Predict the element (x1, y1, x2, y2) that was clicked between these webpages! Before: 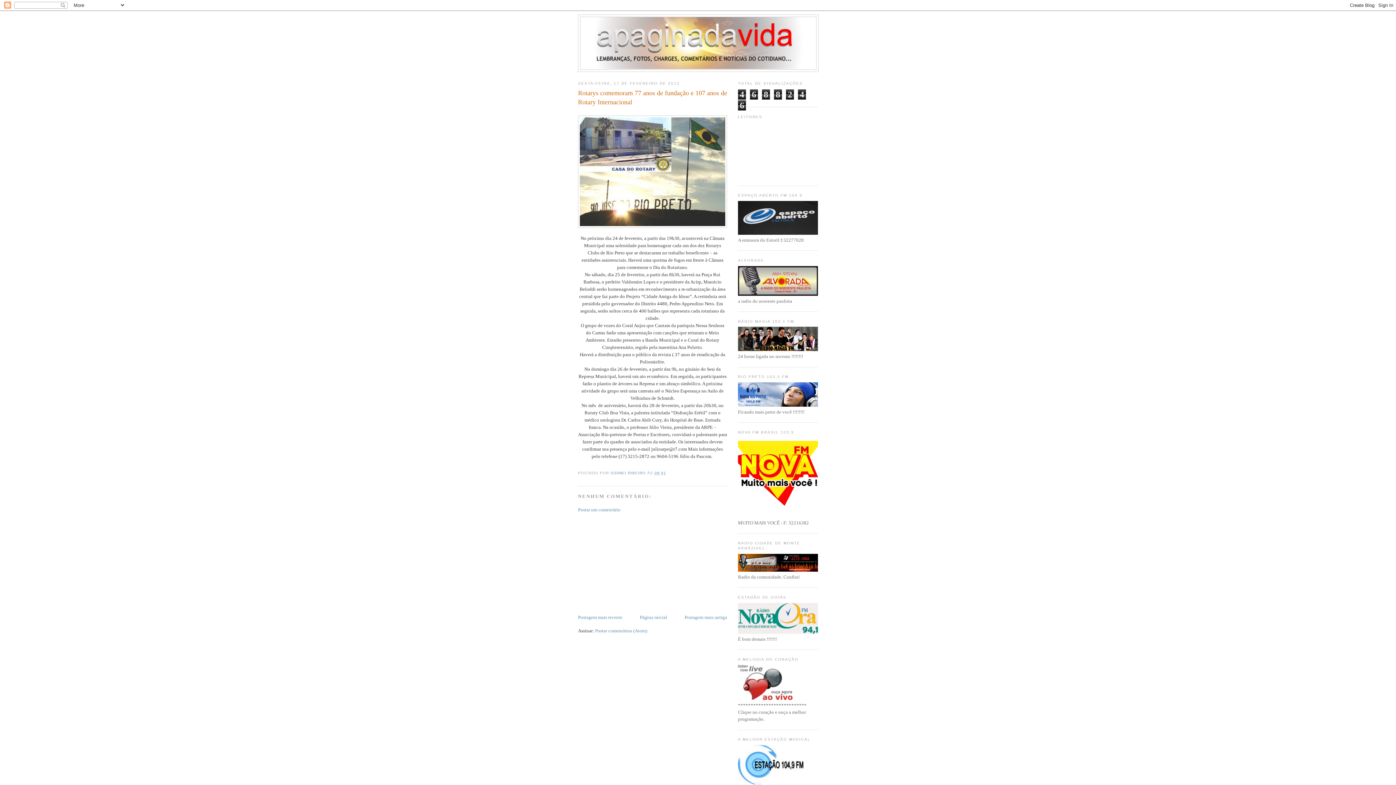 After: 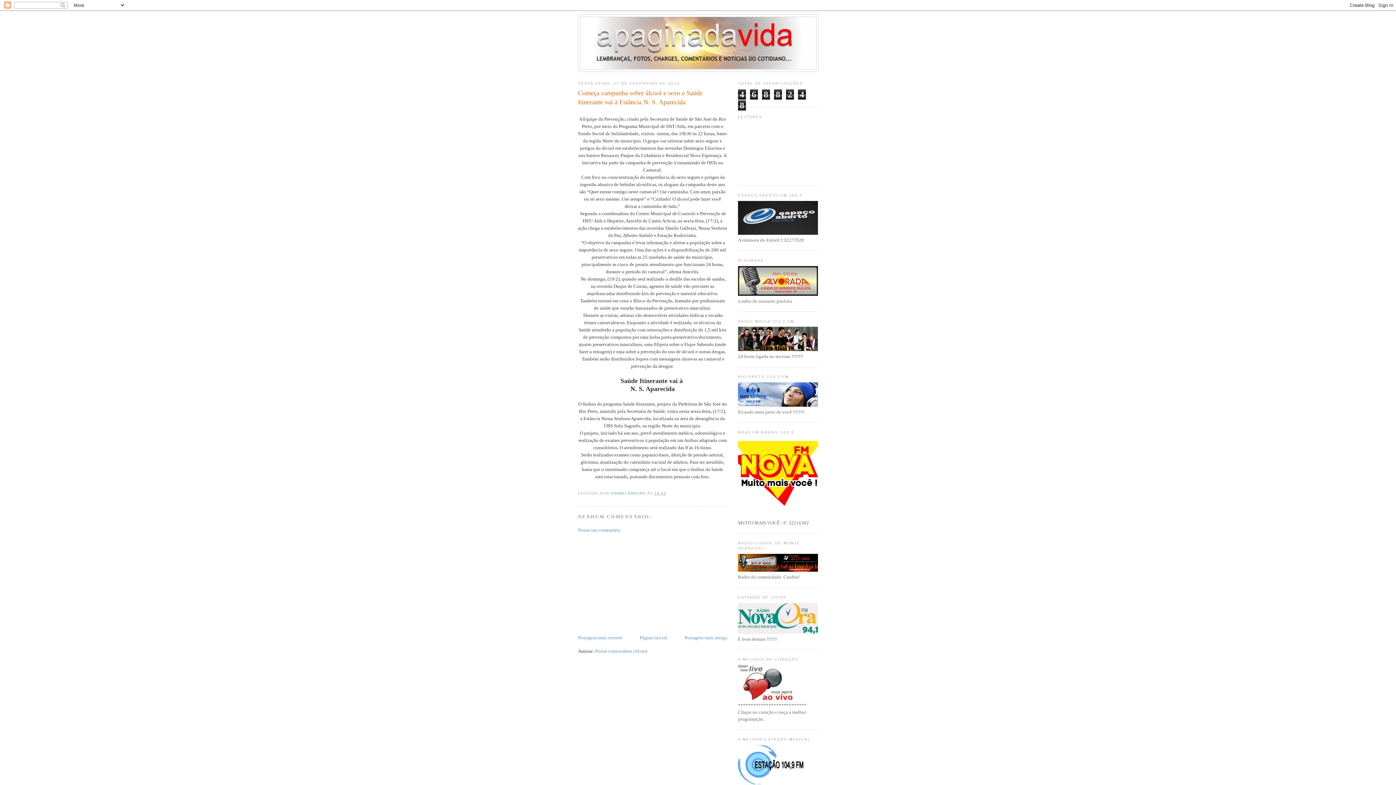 Action: bbox: (578, 614, 622, 620) label: Postagem mais recente